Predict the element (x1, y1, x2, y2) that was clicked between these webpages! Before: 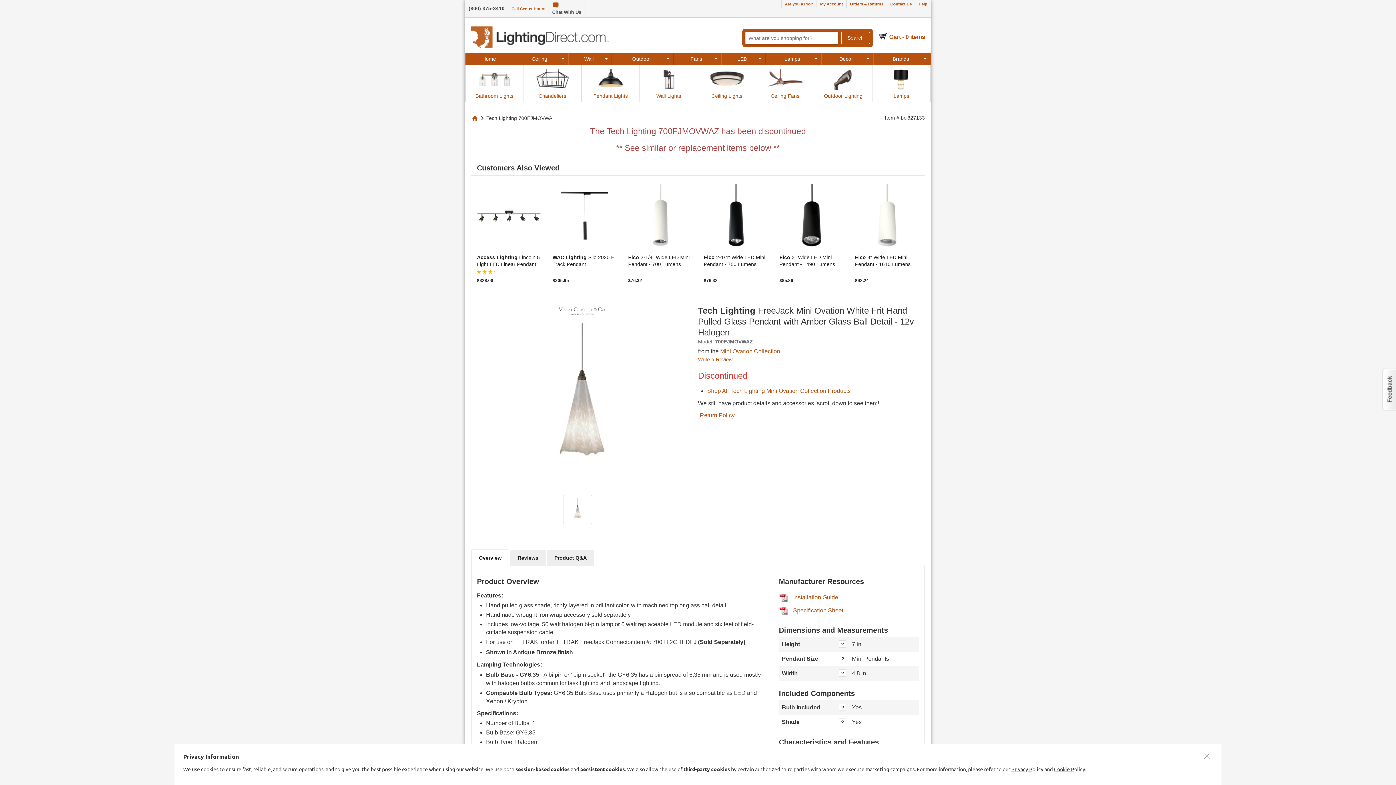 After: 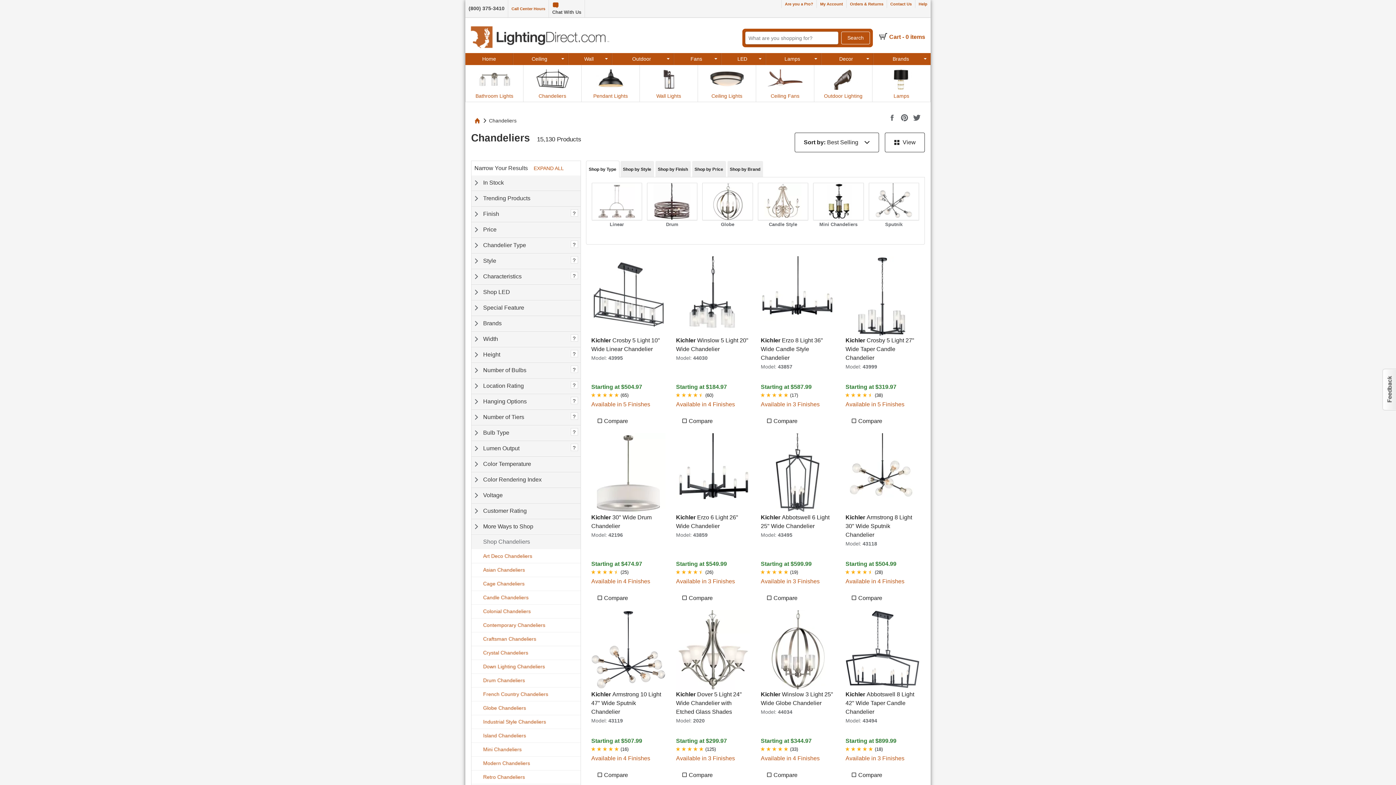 Action: label: Chandeliers bbox: (525, 66, 579, 100)